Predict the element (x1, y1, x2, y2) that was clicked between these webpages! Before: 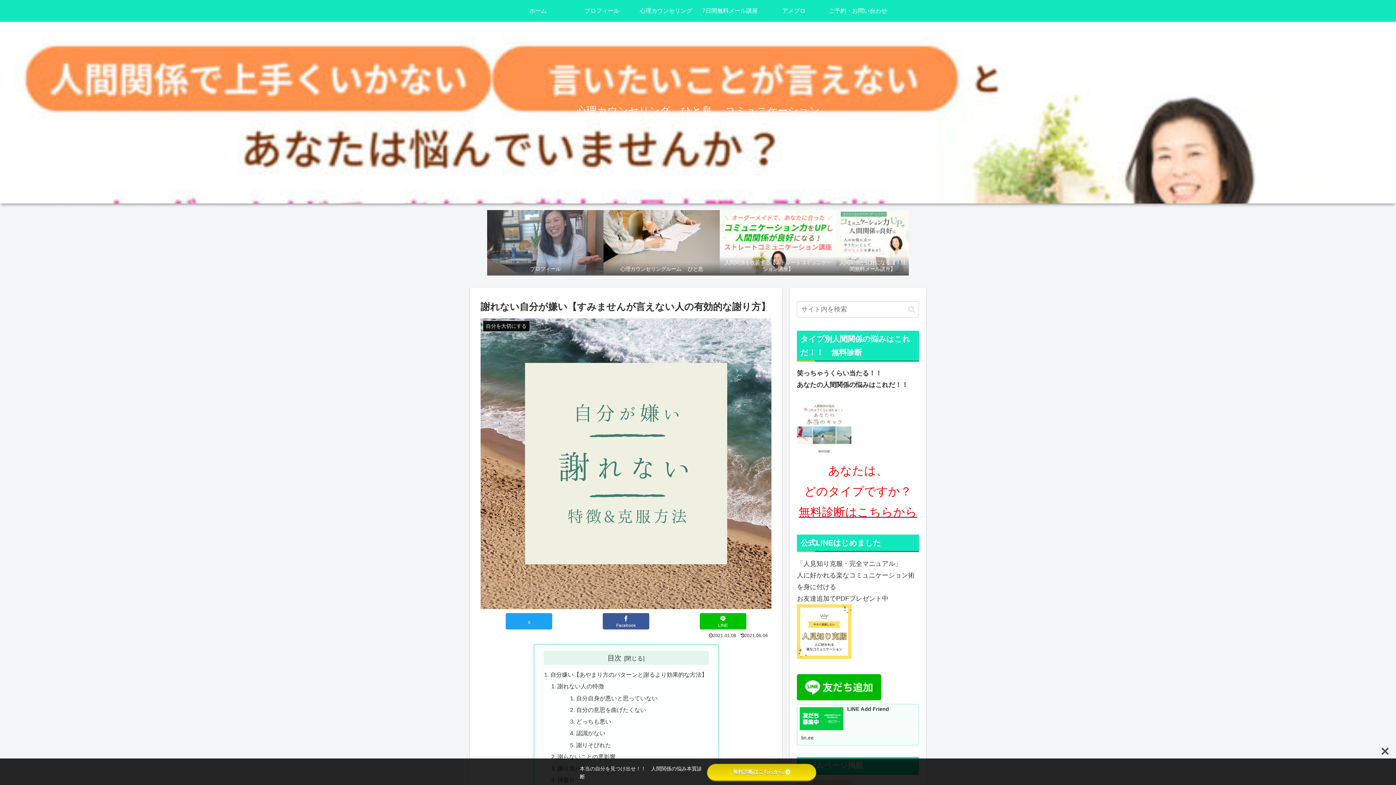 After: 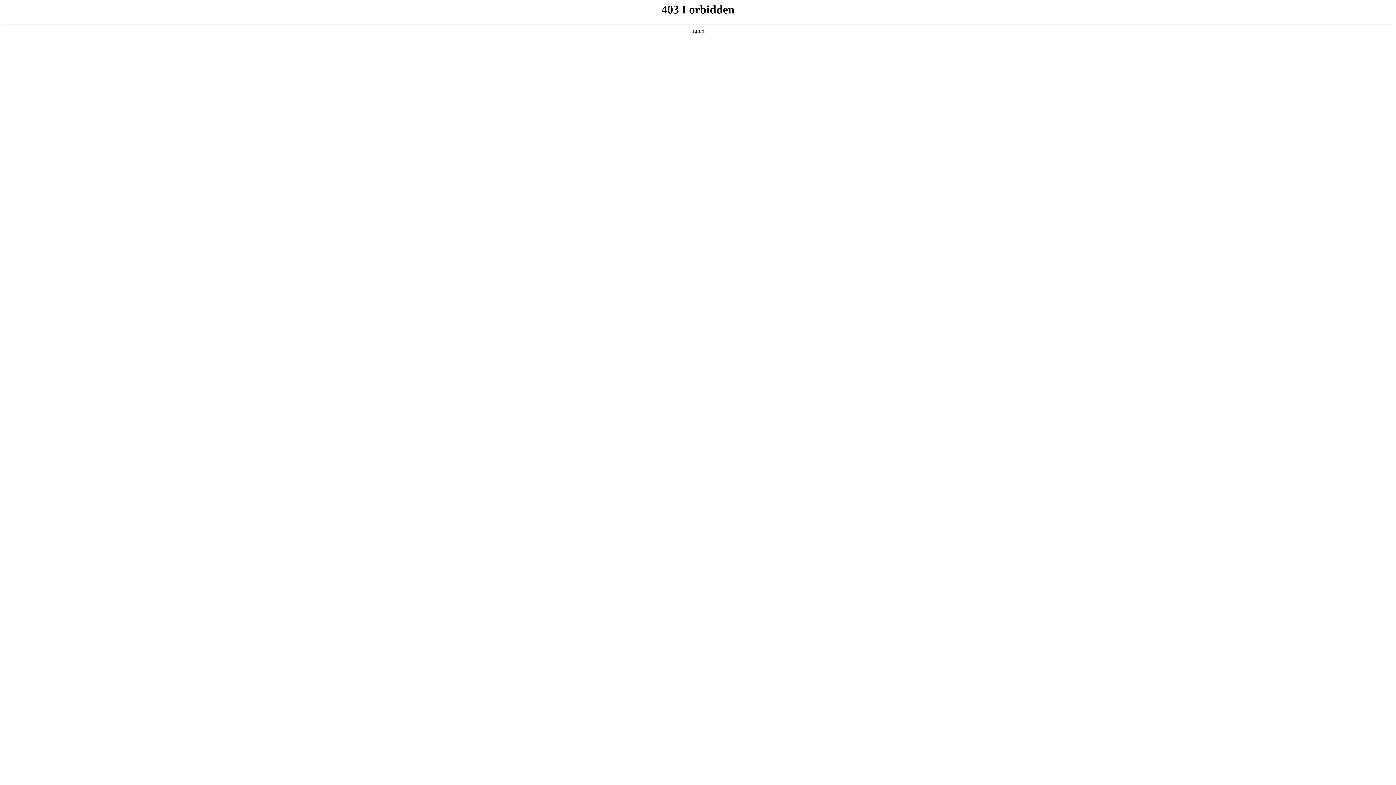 Action: bbox: (798, 510, 917, 517) label: 無料診断はこちらから